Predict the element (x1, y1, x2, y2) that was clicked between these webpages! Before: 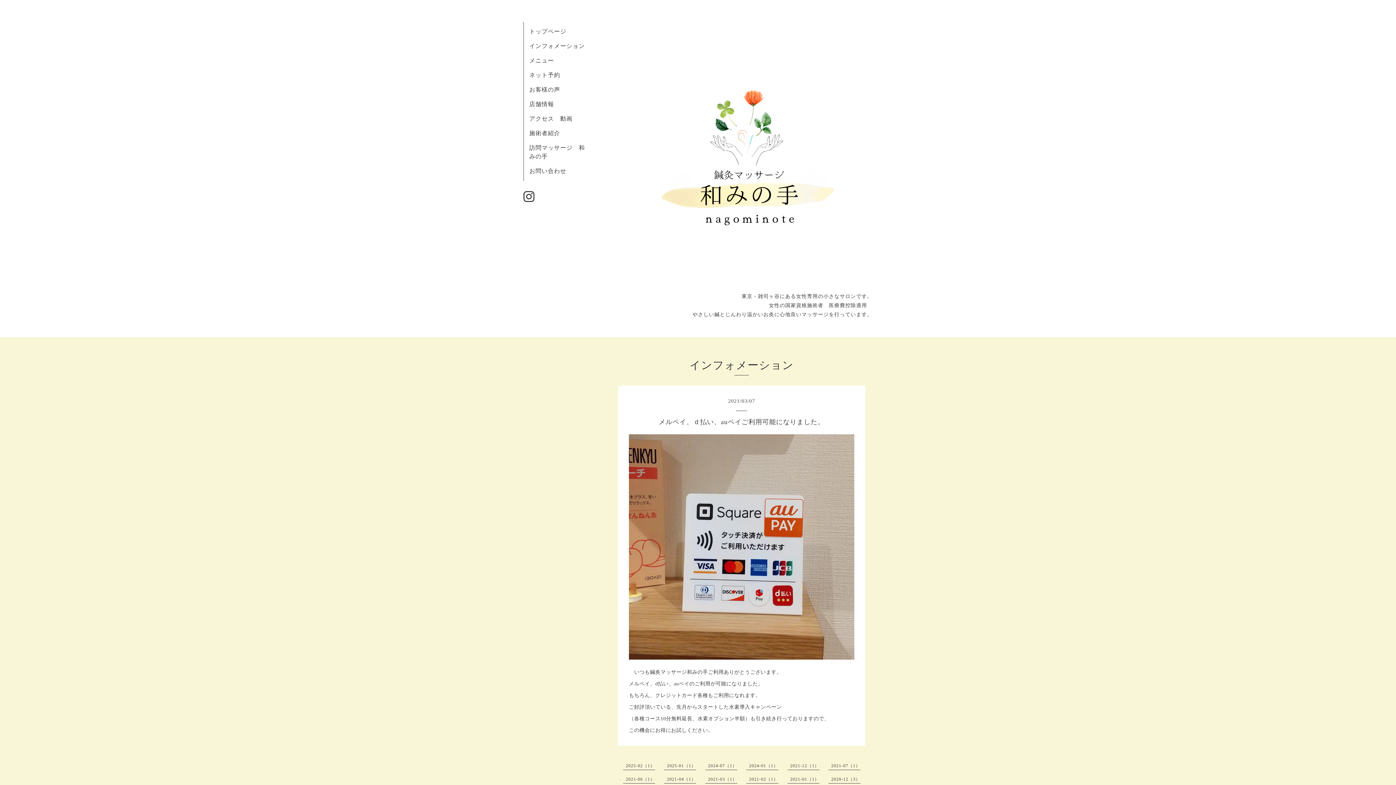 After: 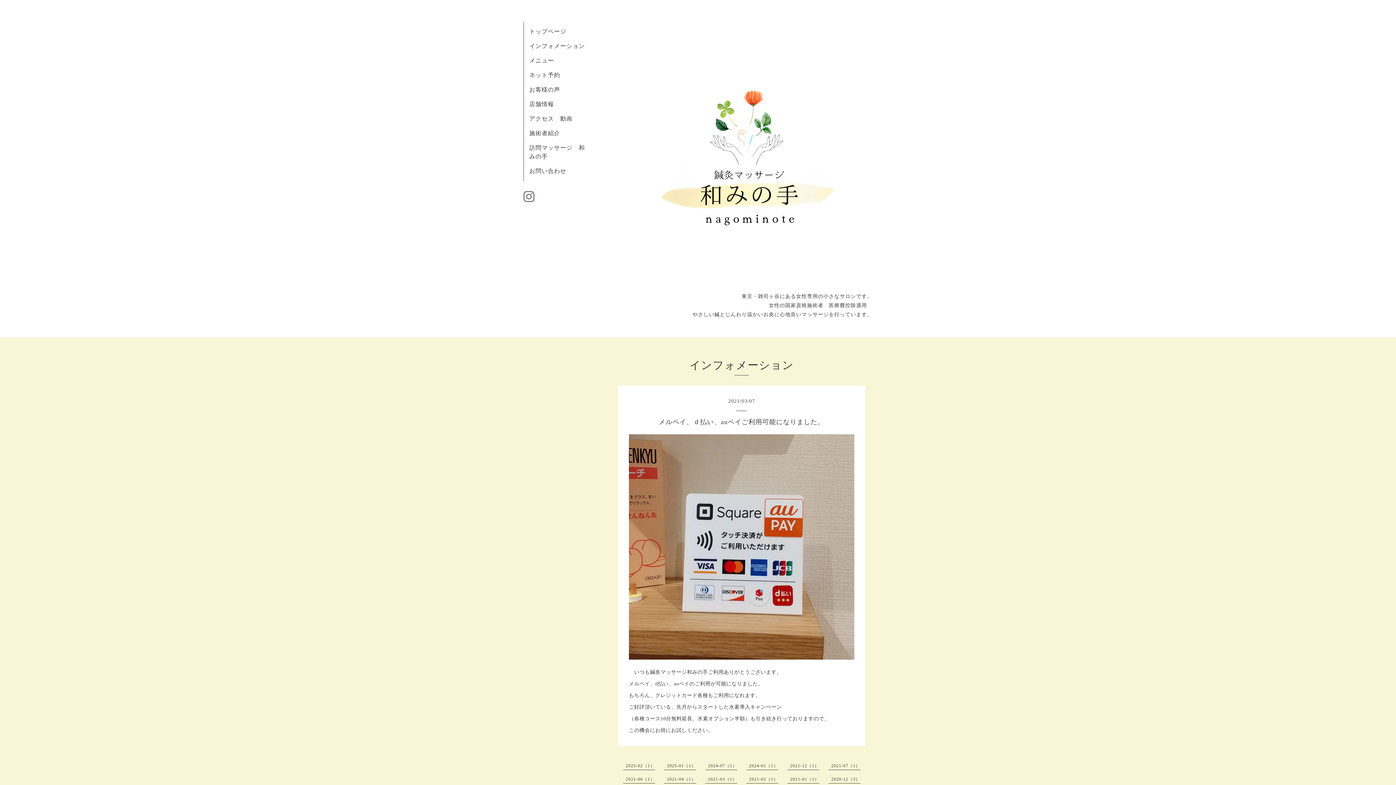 Action: bbox: (523, 197, 534, 202)